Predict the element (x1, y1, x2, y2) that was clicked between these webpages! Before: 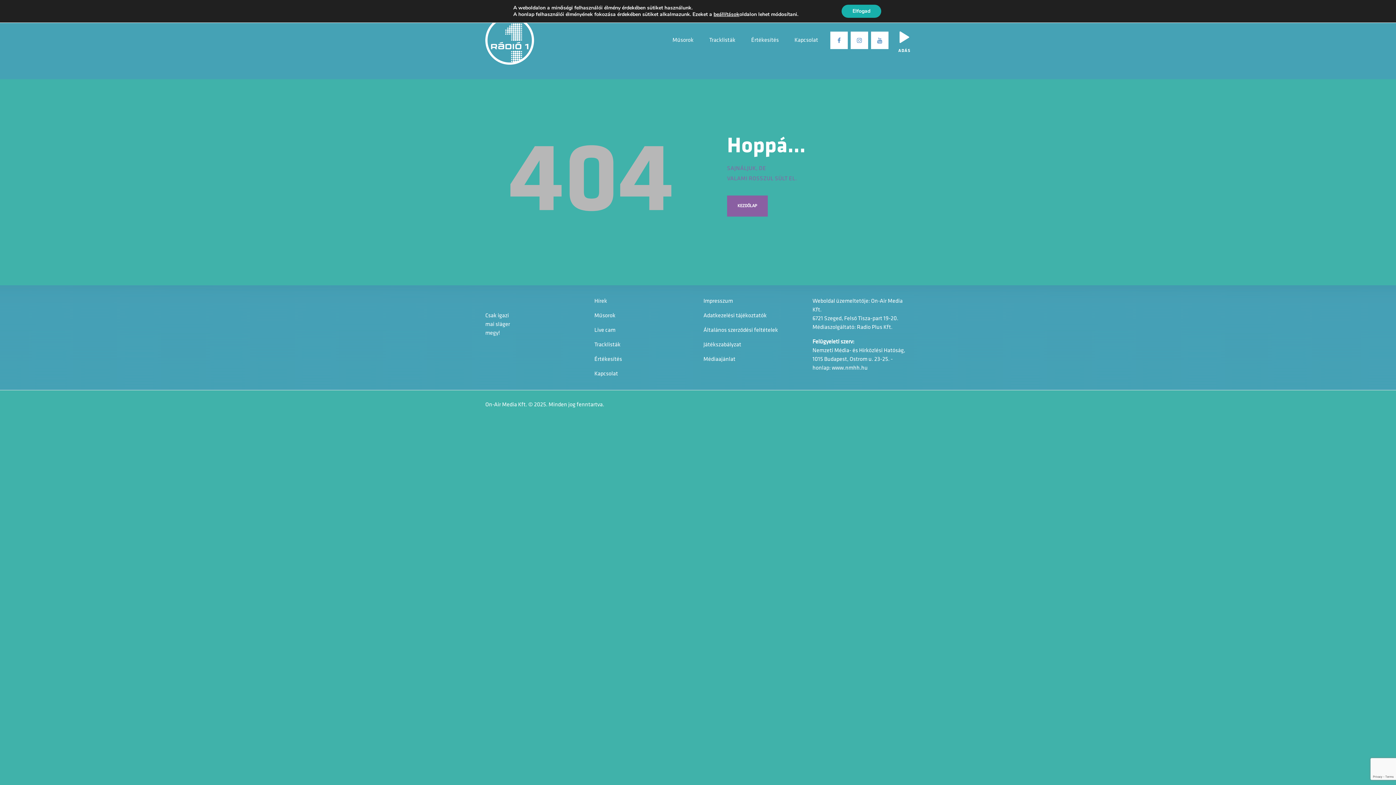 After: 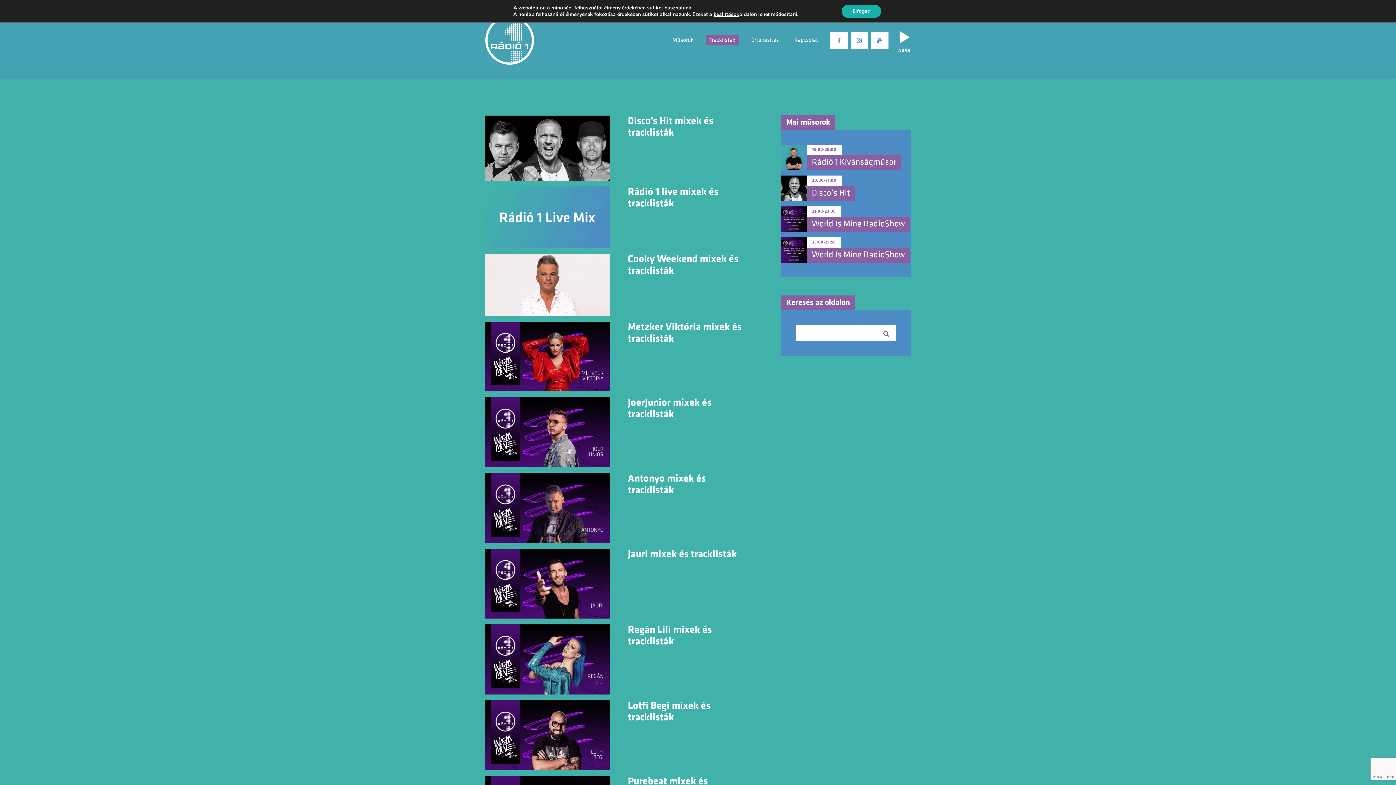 Action: label: Tracklisták bbox: (705, 35, 739, 45)